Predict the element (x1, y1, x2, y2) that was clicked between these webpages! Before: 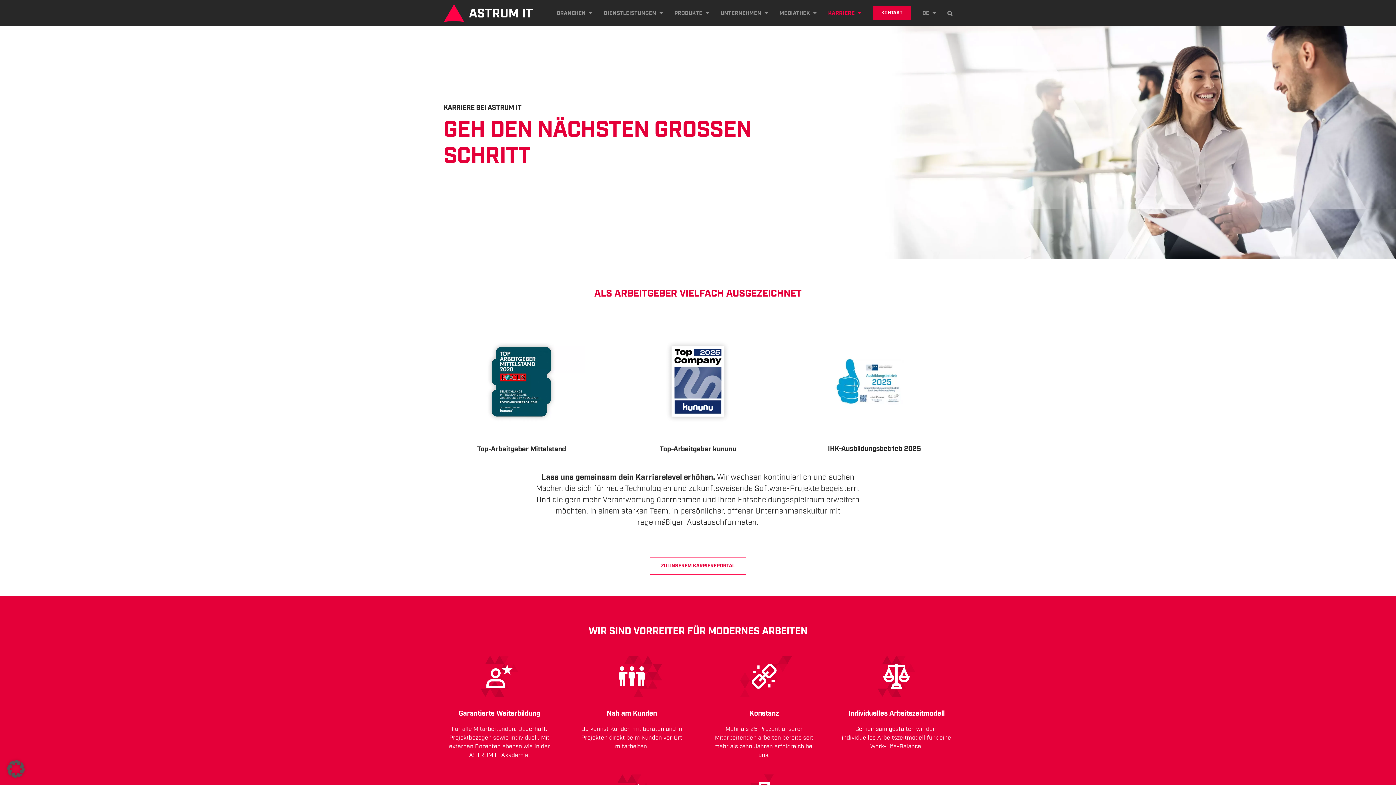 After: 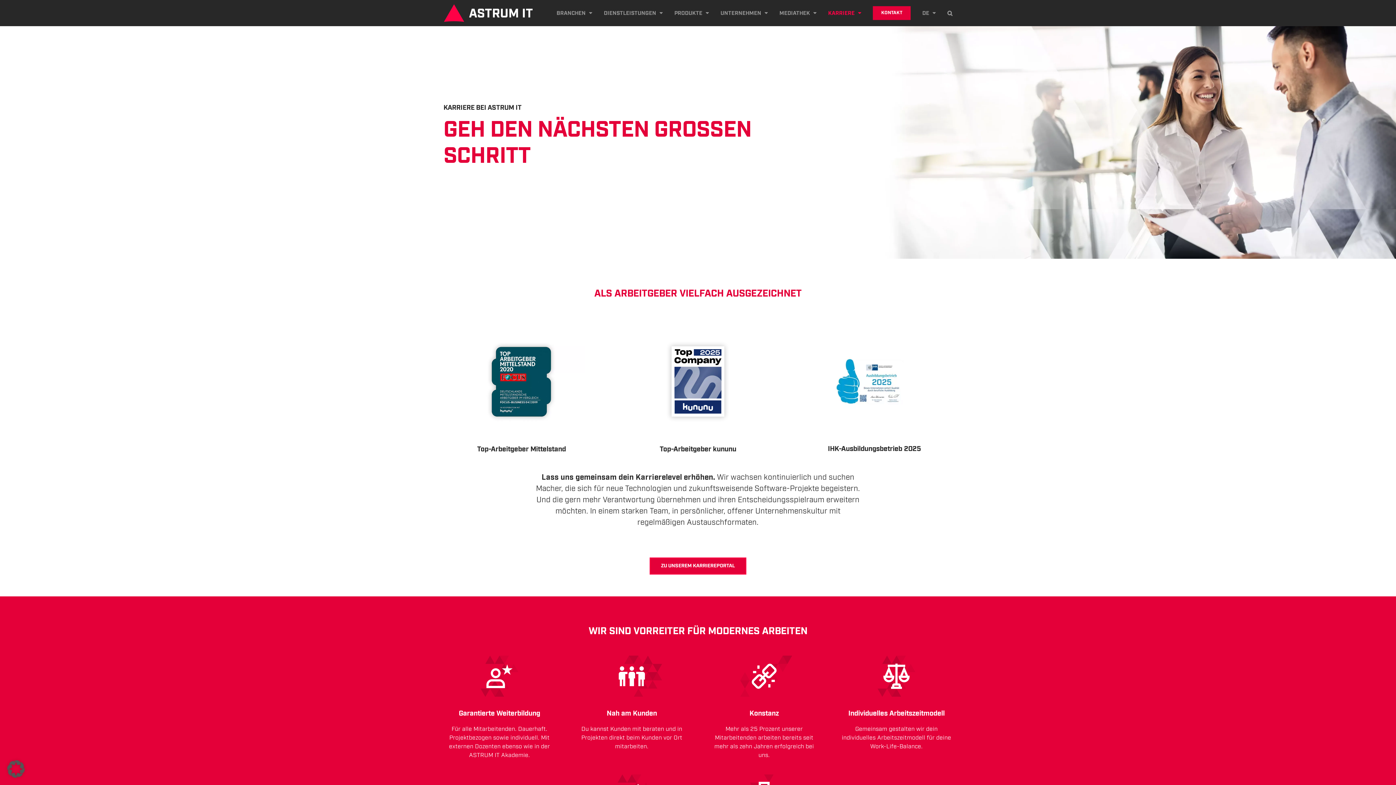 Action: bbox: (649, 557, 746, 574) label: ZU UNSEREM KARRIEREPORTAL